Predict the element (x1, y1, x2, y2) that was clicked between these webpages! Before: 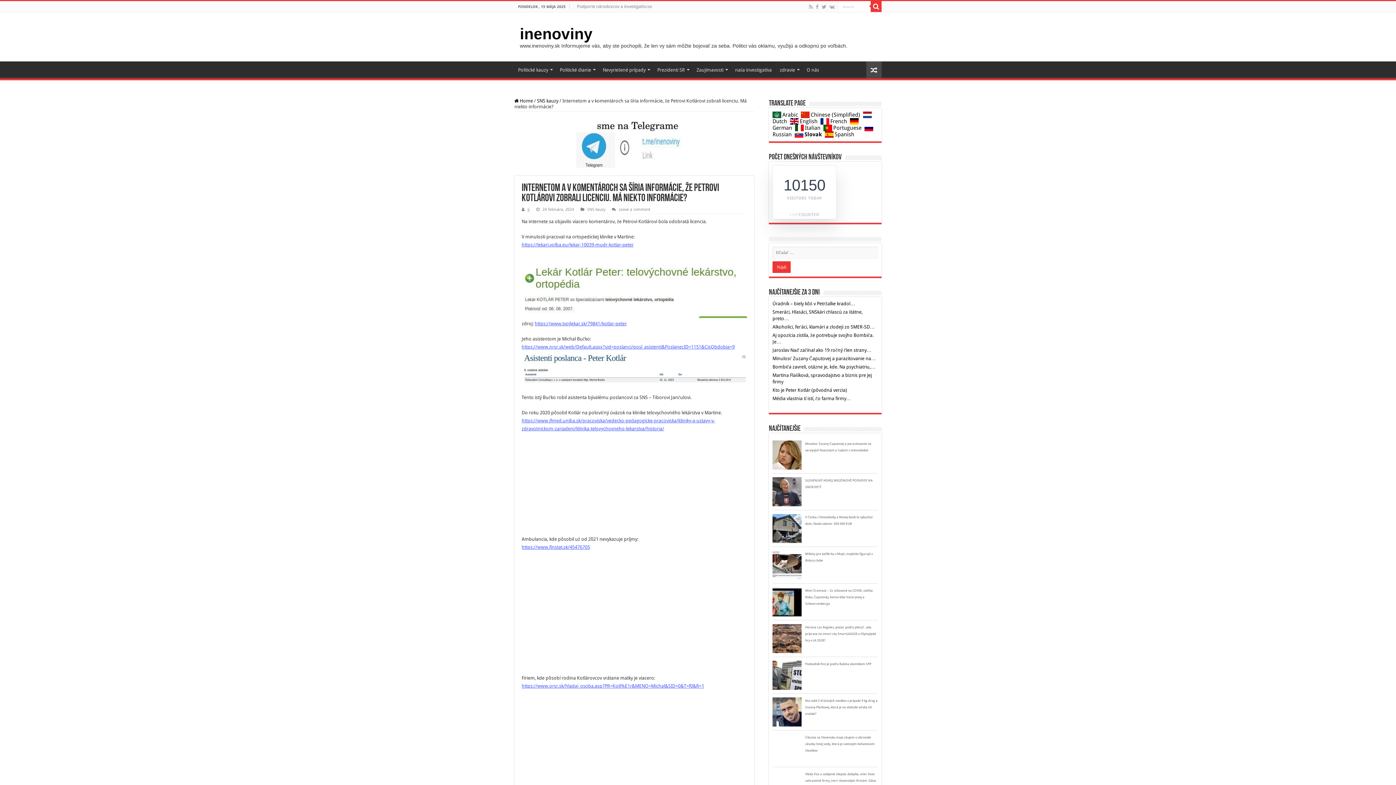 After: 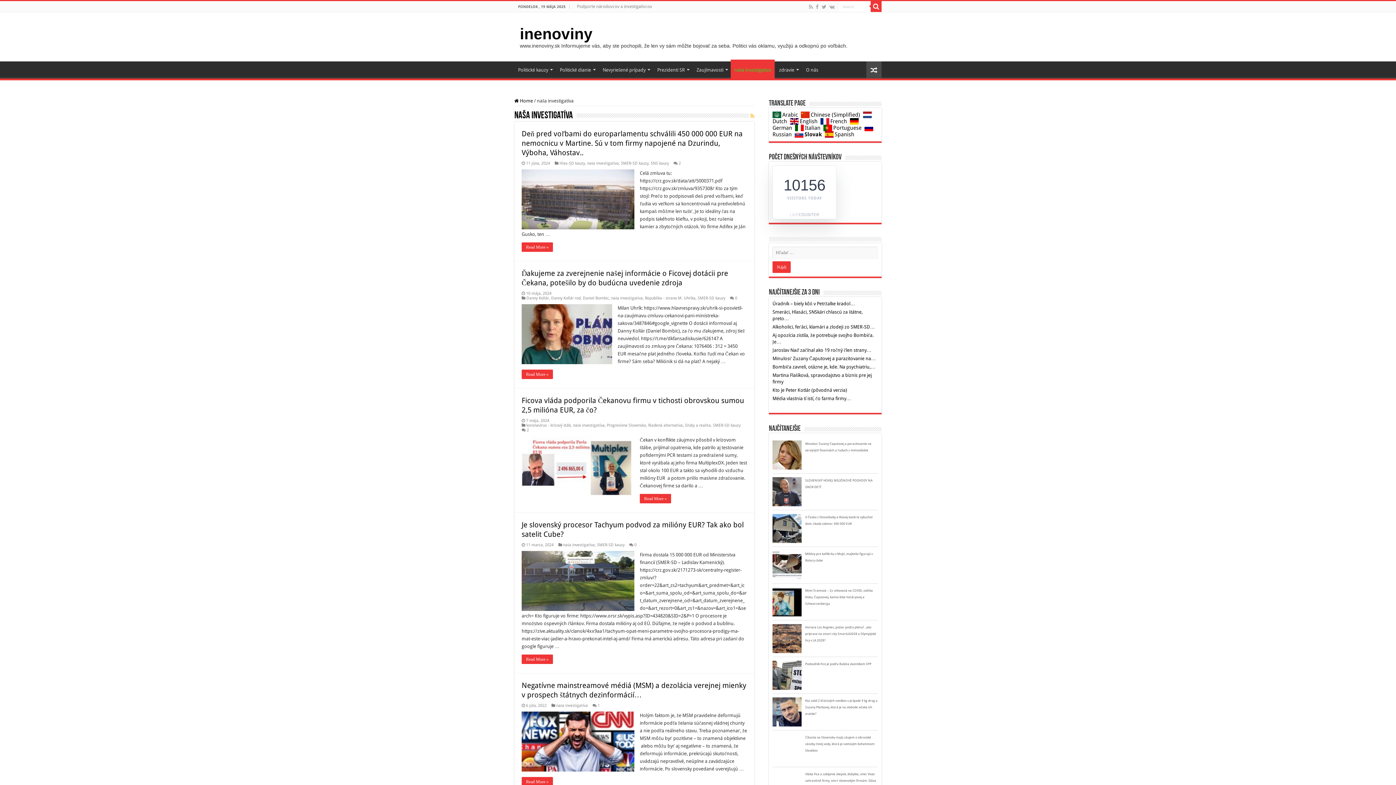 Action: bbox: (731, 61, 775, 76) label: naša investigatíva